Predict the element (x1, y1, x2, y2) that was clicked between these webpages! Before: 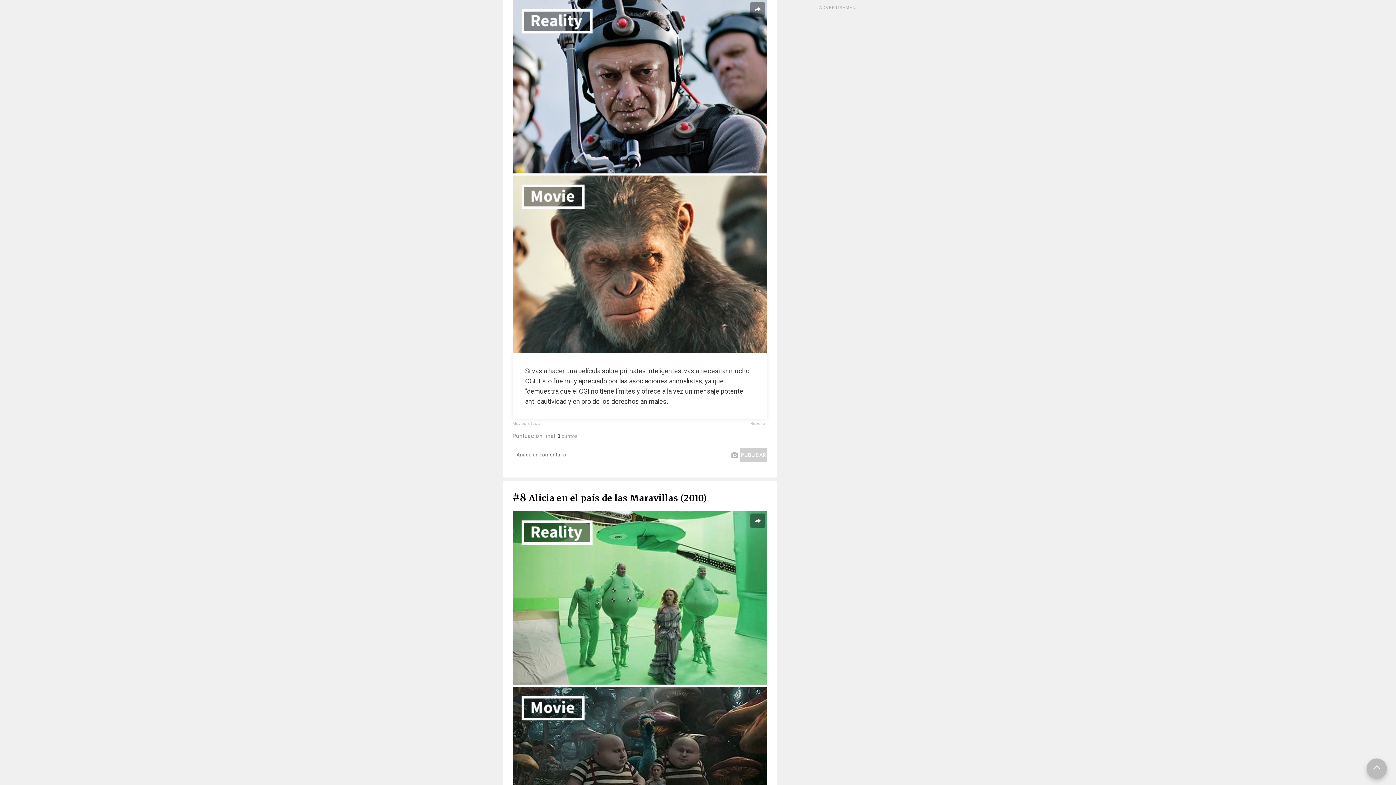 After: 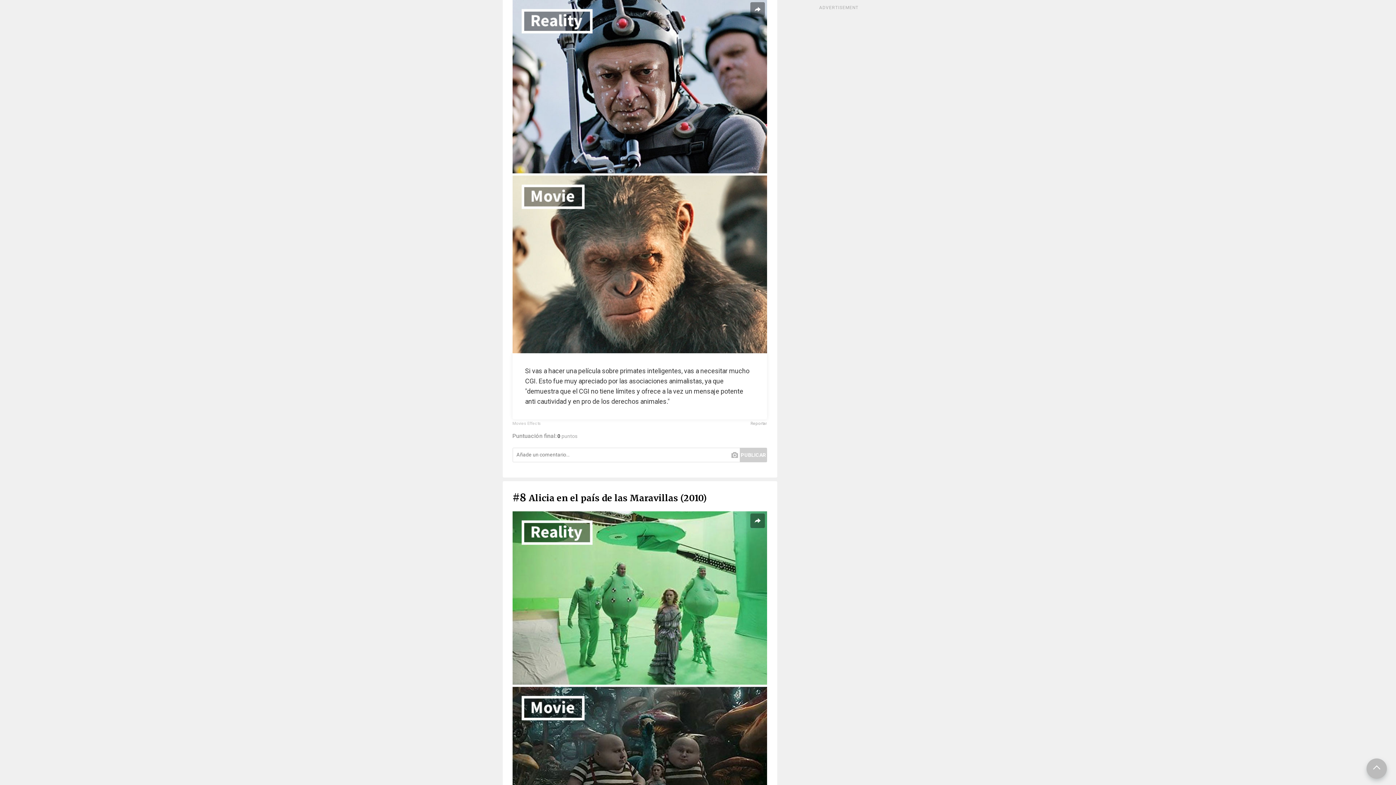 Action: label: Reportar bbox: (750, 421, 767, 425)